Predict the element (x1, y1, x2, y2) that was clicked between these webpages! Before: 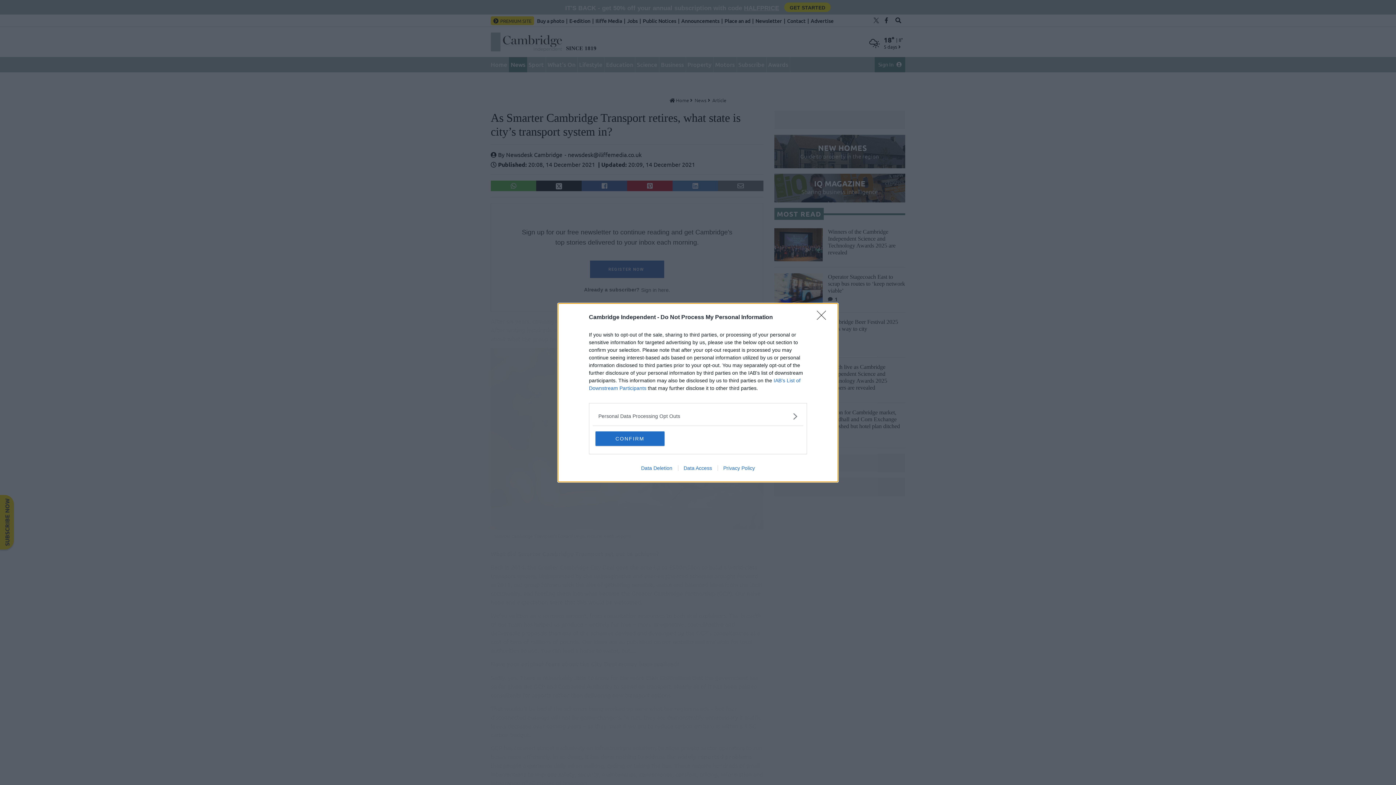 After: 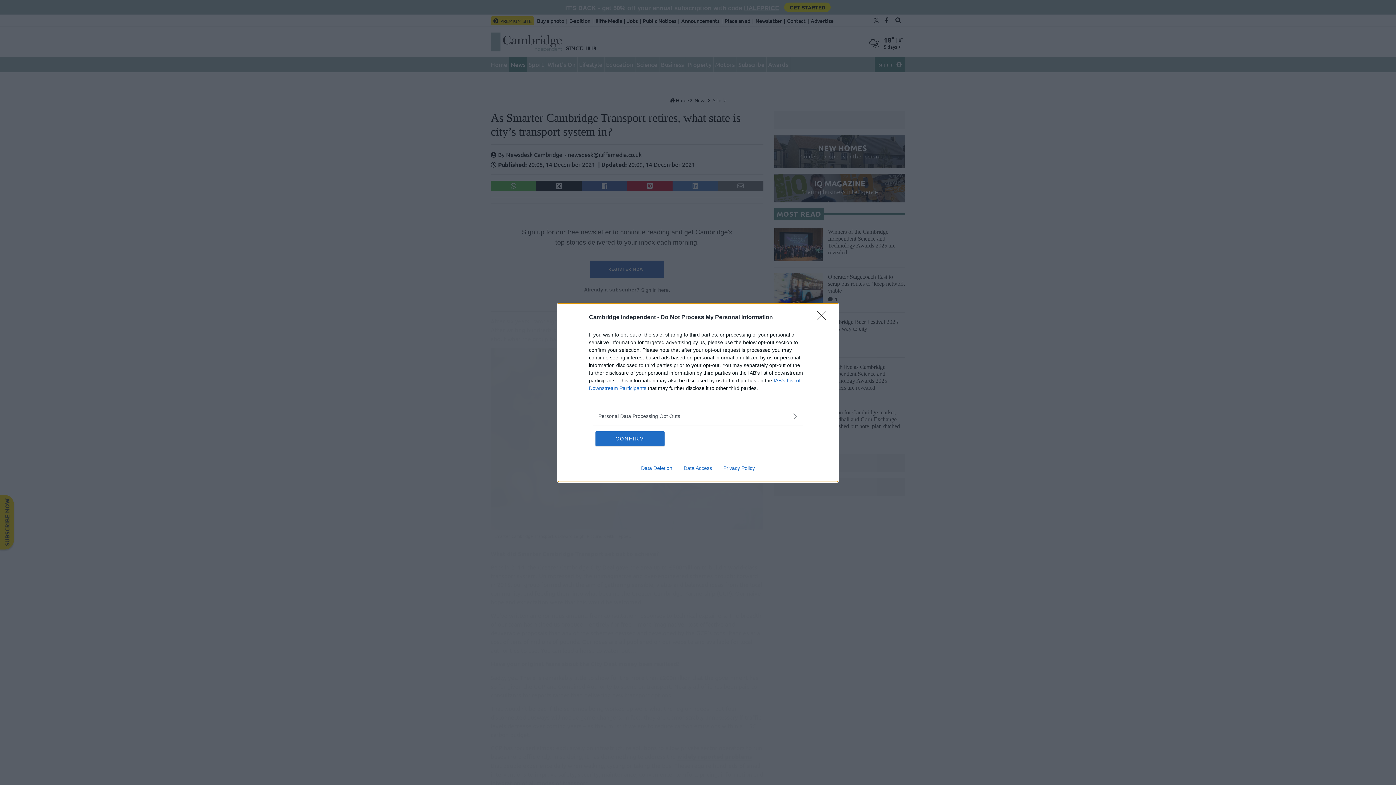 Action: label: Data Access bbox: (678, 465, 717, 471)